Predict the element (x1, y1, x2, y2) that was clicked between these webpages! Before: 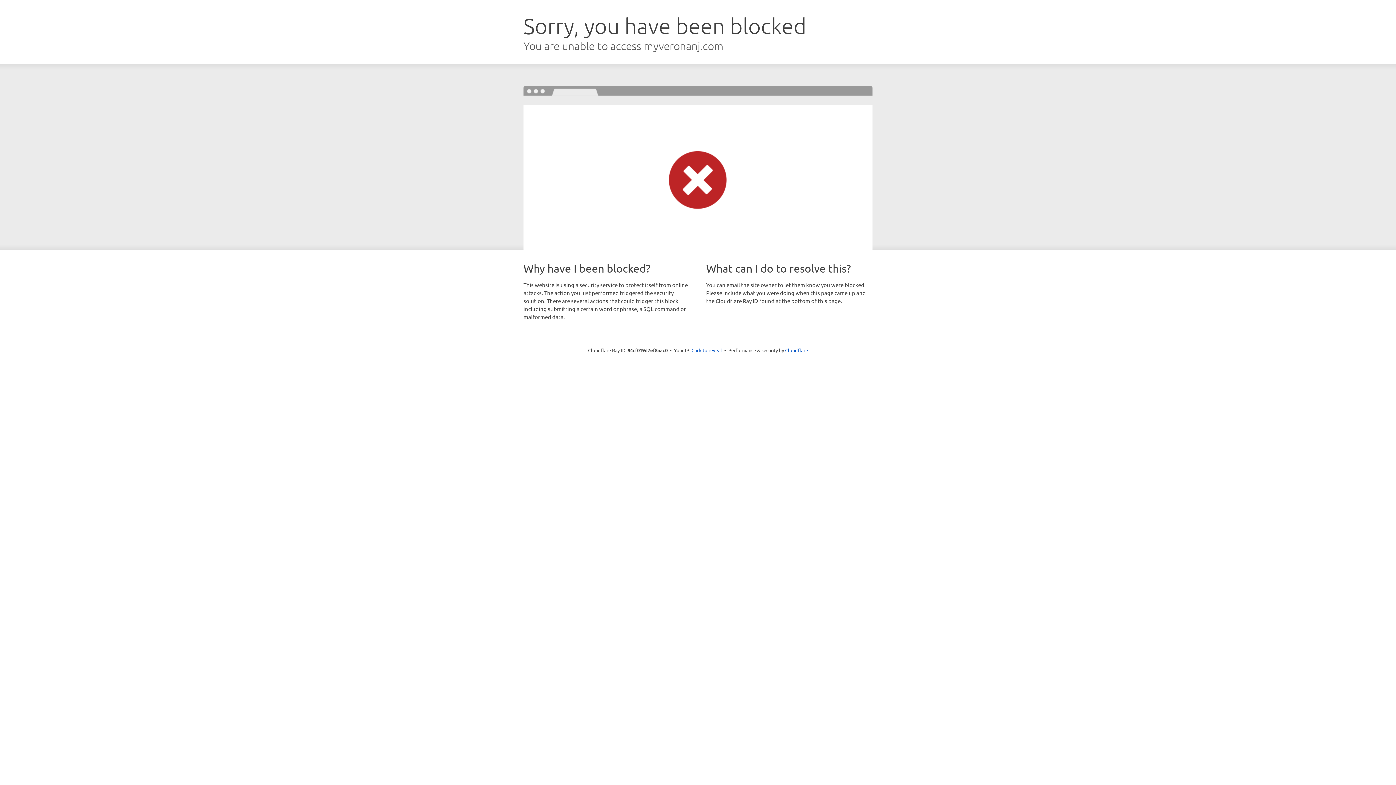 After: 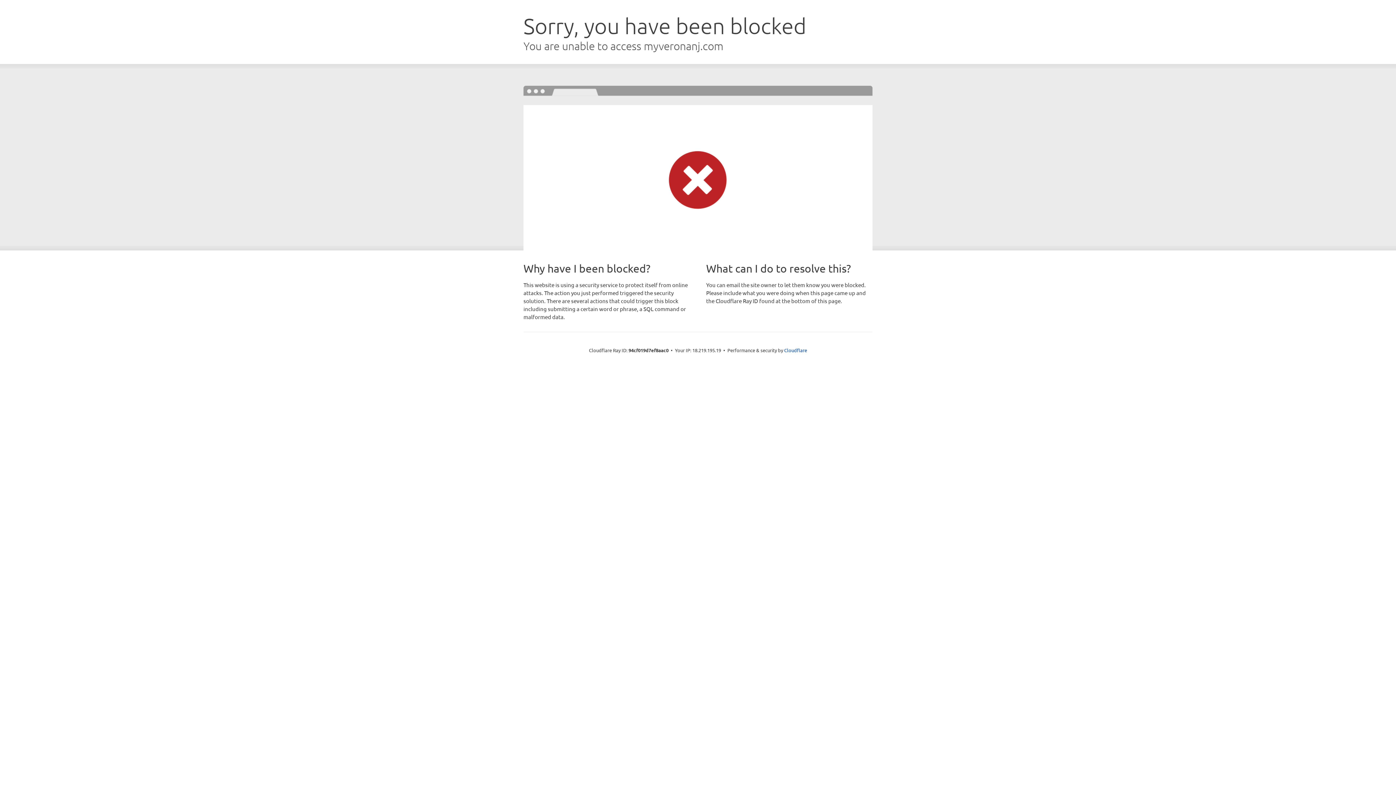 Action: label: Click to reveal bbox: (691, 346, 722, 353)